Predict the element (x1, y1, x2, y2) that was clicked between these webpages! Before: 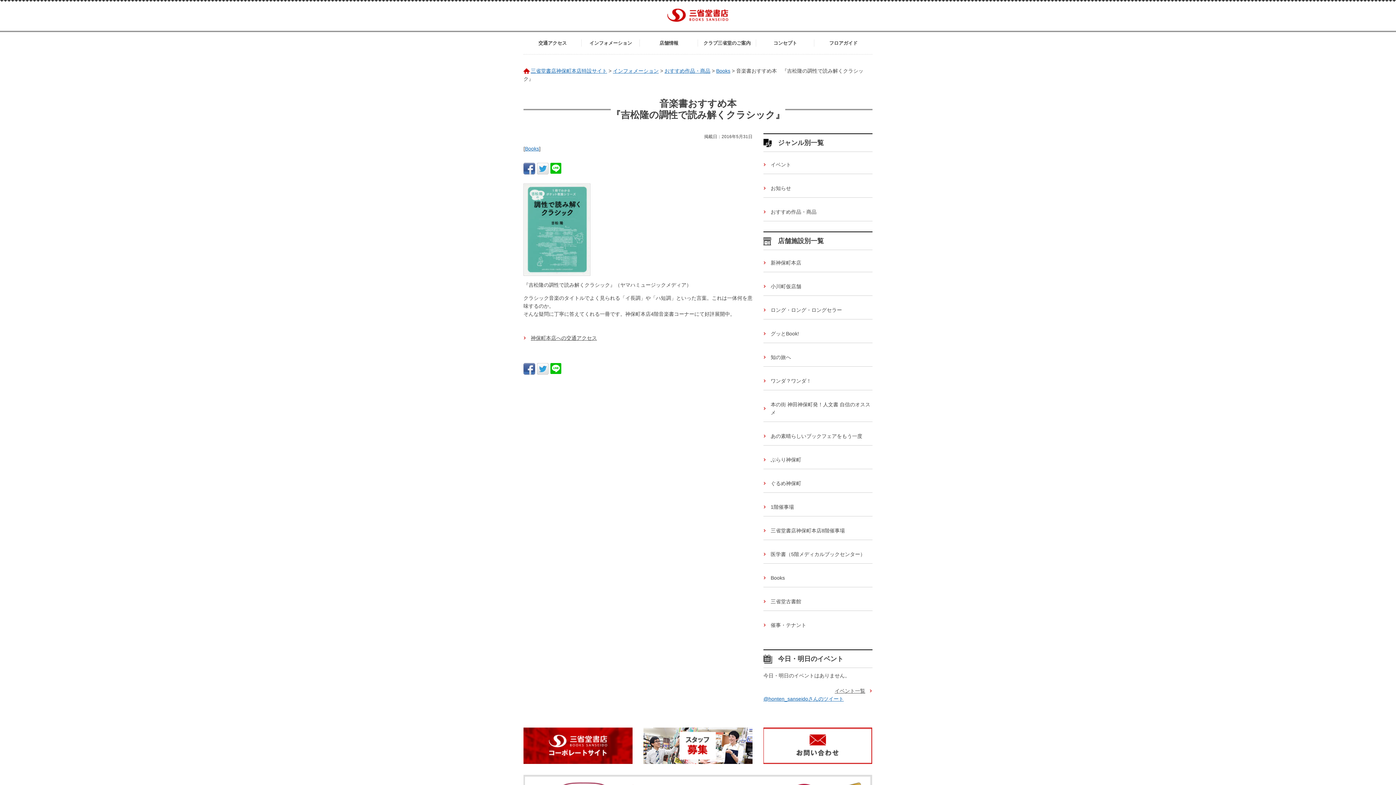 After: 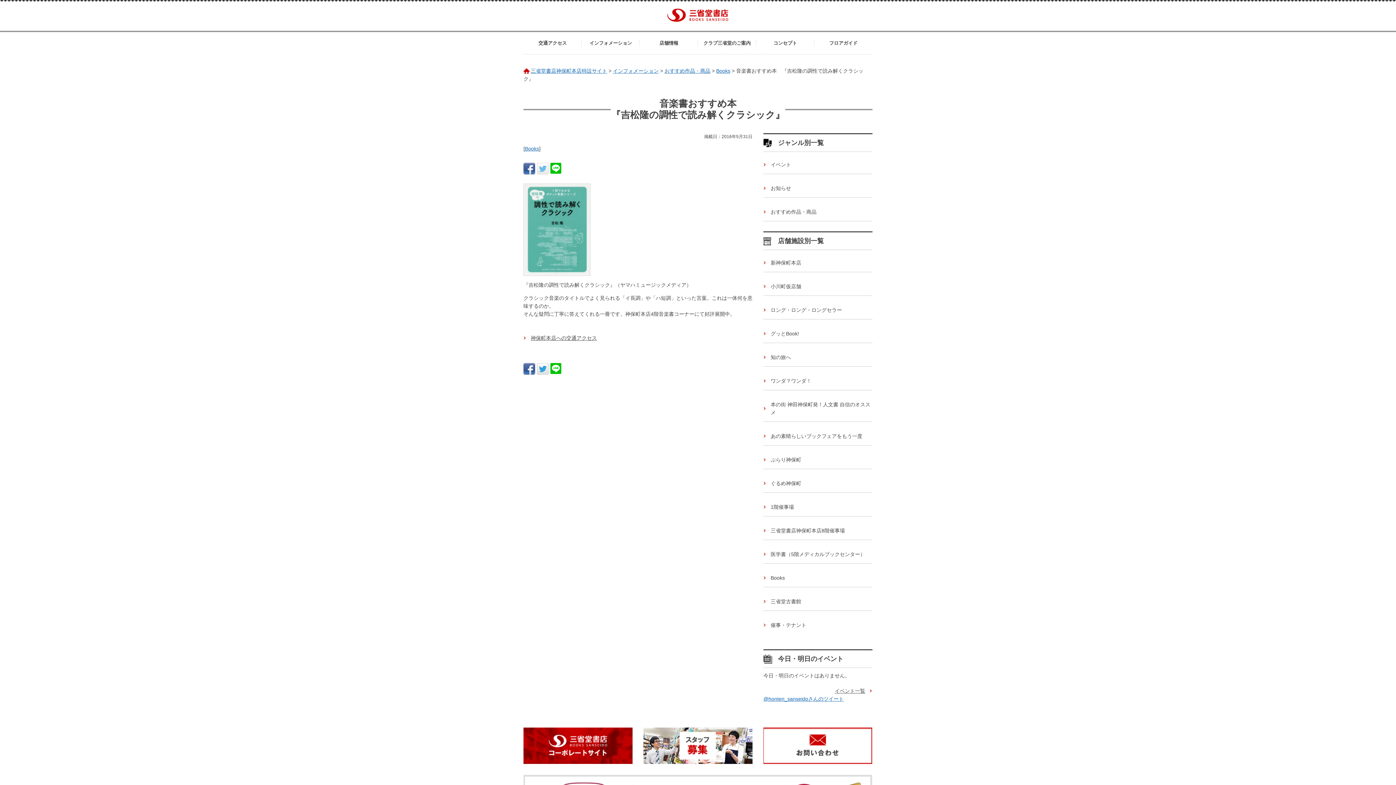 Action: bbox: (537, 165, 548, 171)